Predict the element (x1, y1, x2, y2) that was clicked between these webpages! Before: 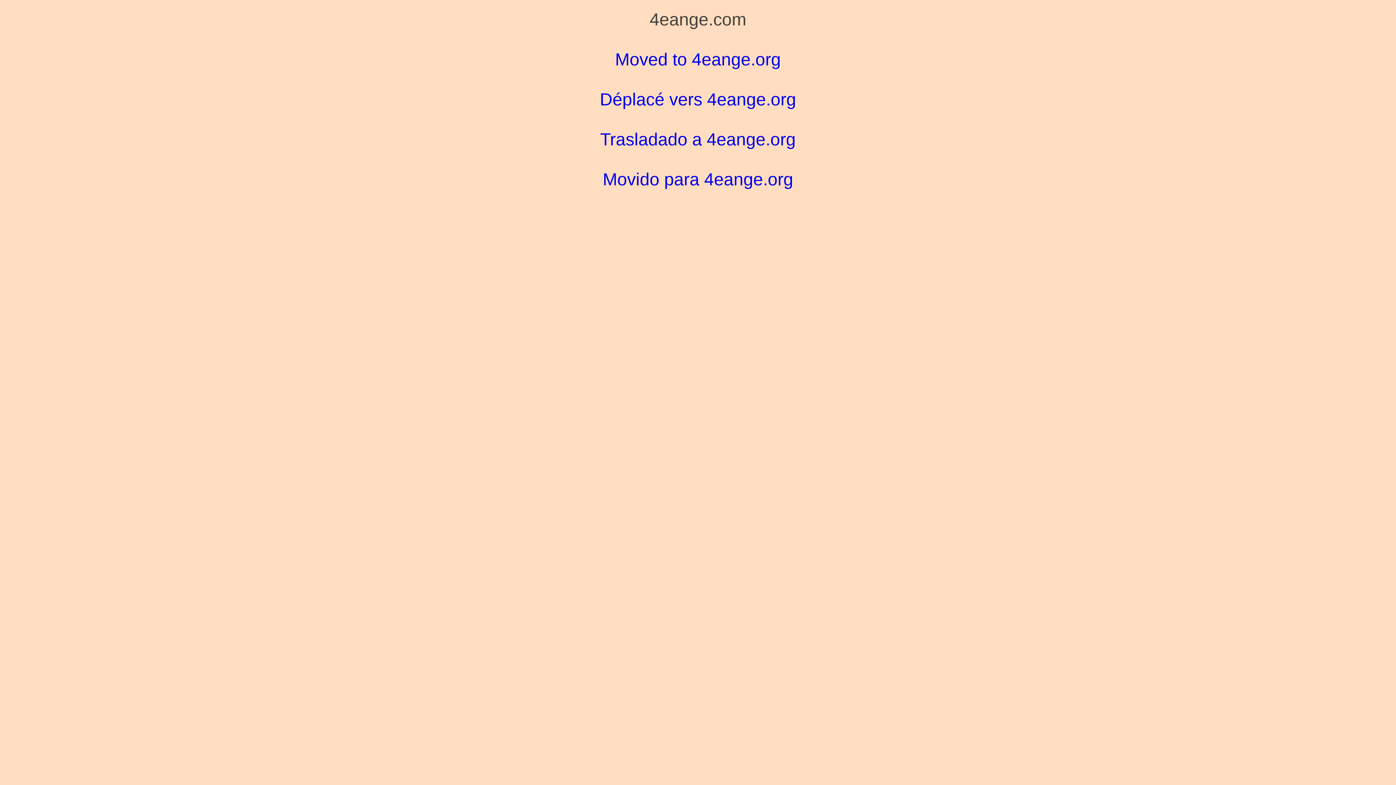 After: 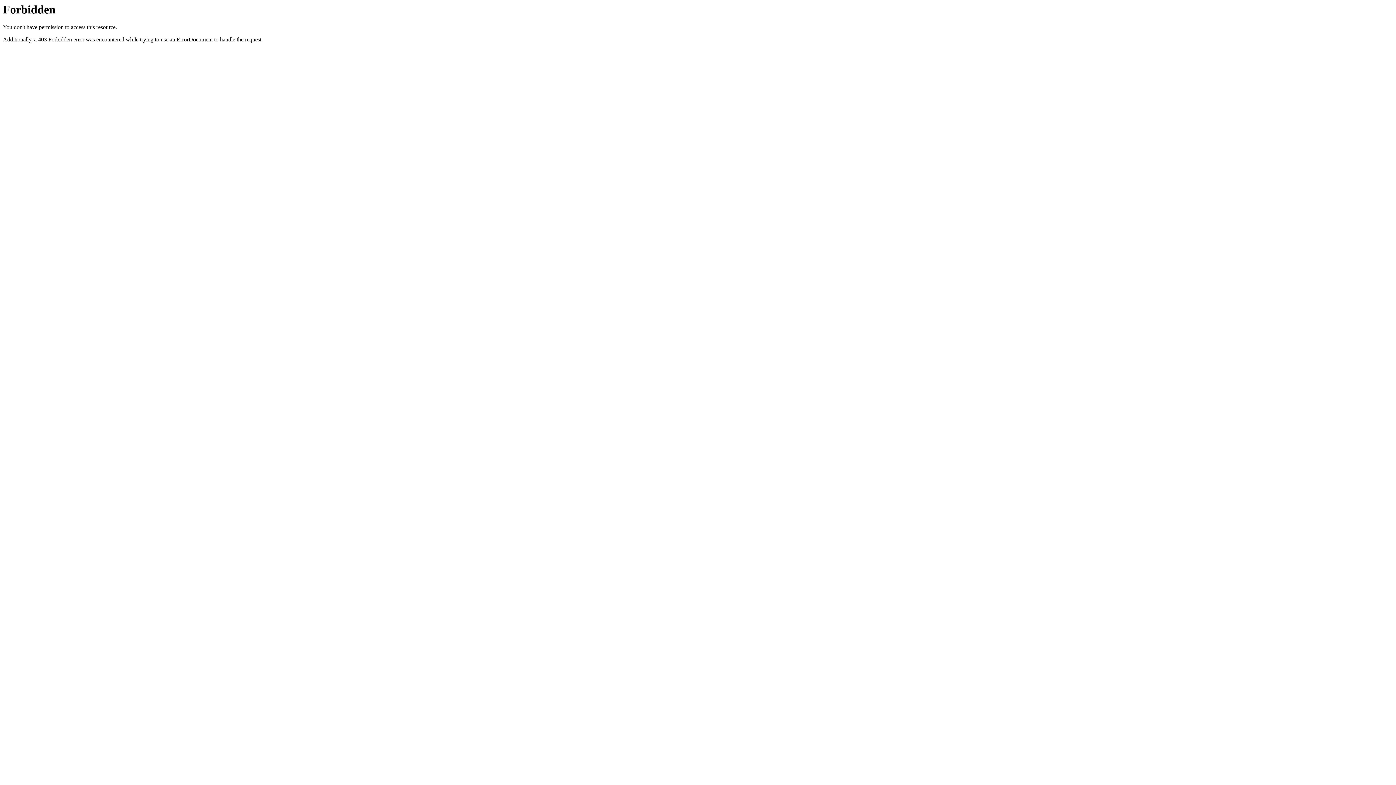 Action: label: Movido para 4eange.org bbox: (602, 169, 793, 189)